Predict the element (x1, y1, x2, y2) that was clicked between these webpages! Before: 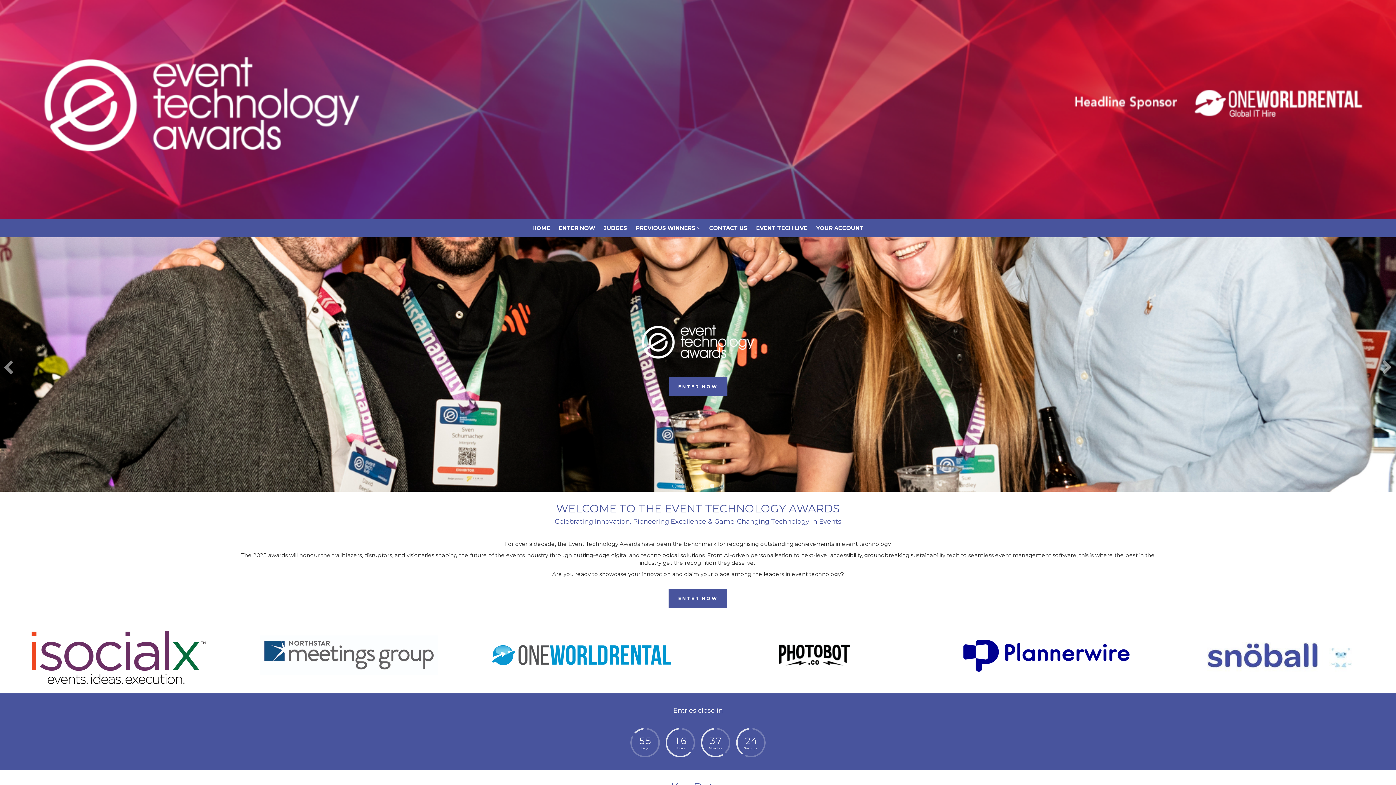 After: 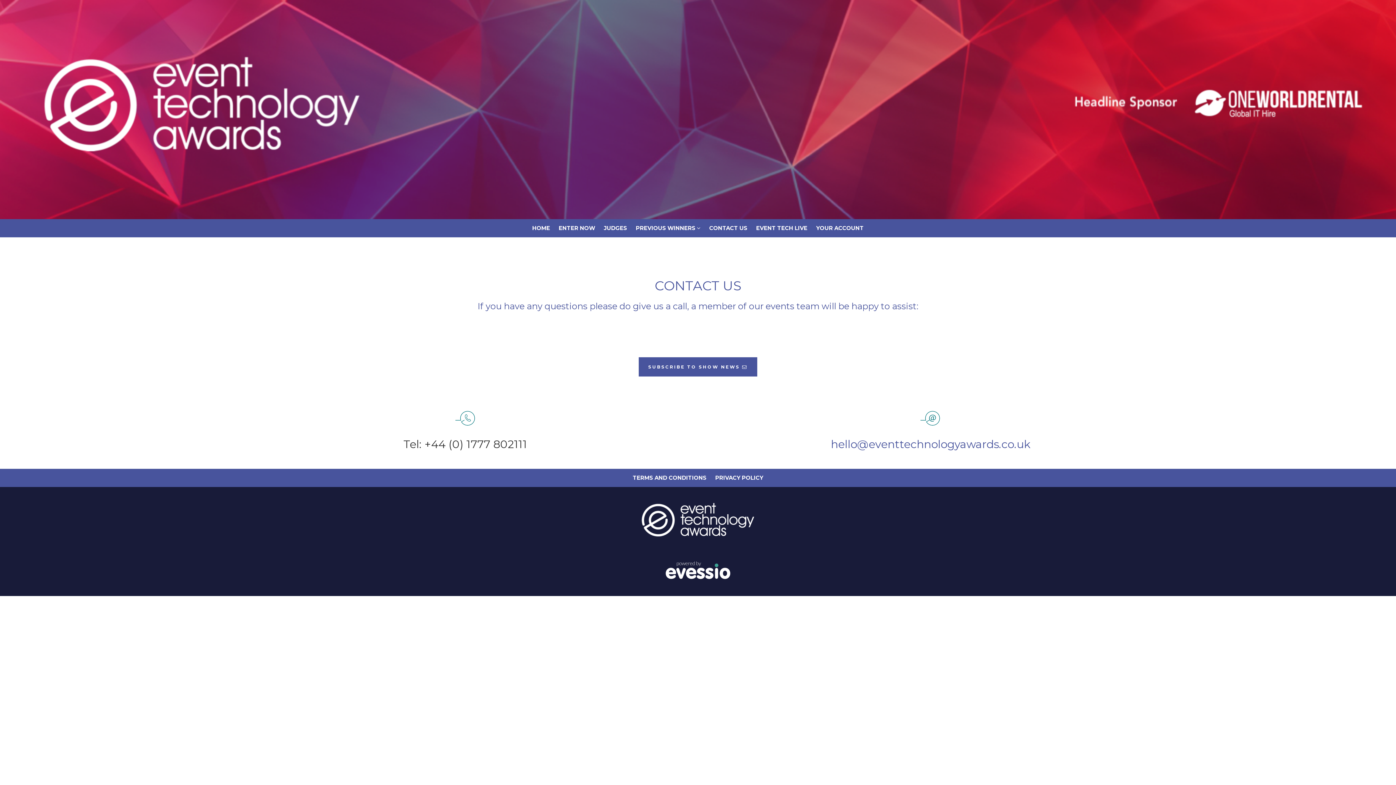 Action: bbox: (705, 219, 751, 237) label: CONTACT US